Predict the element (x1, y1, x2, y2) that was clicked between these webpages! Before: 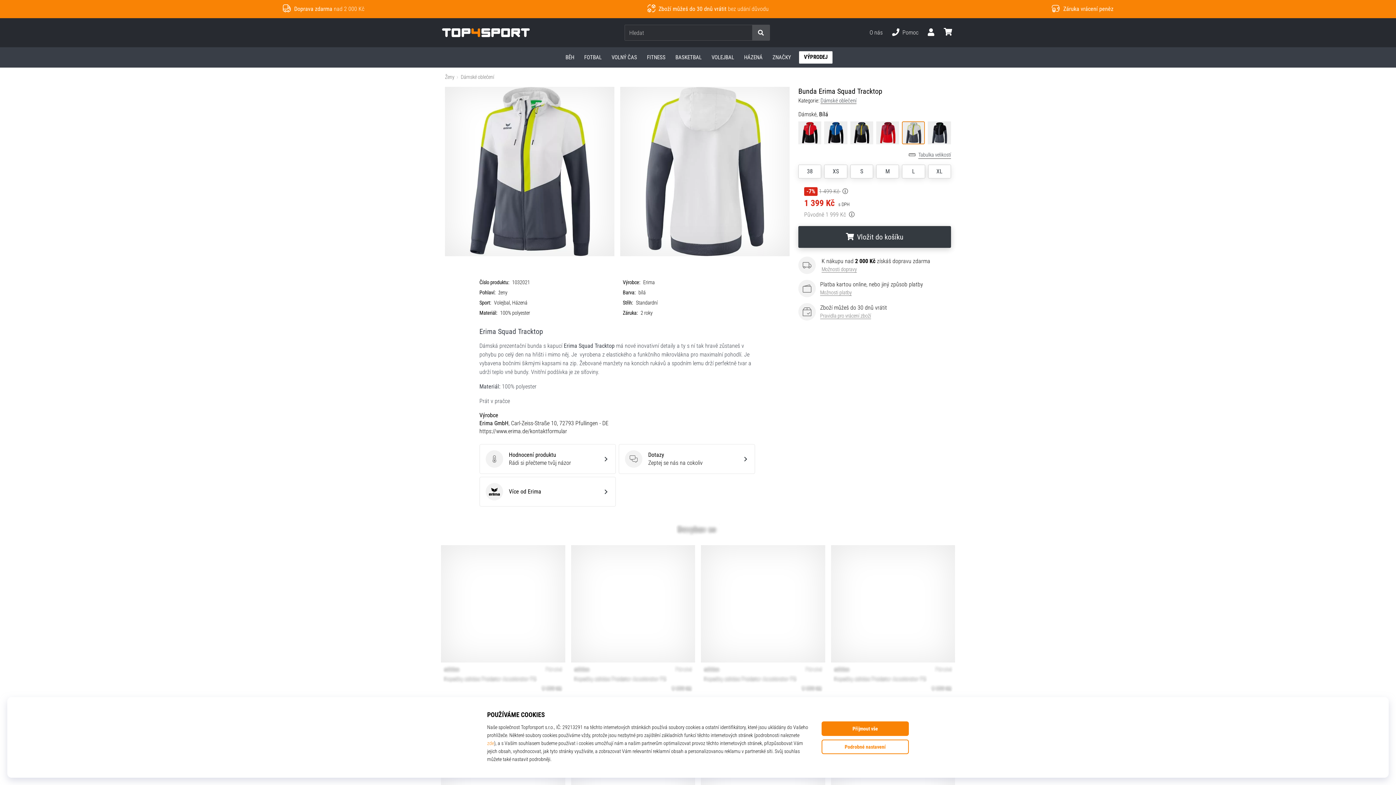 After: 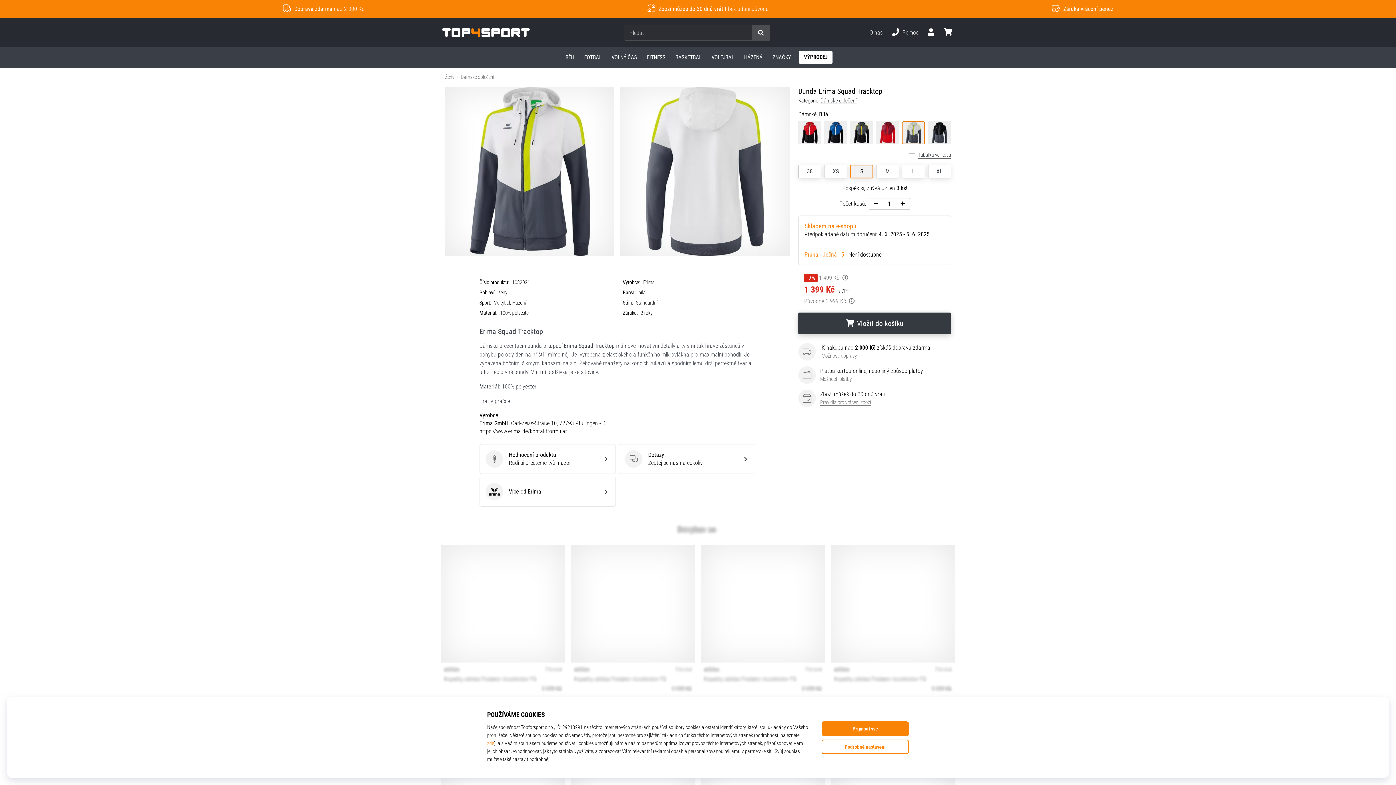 Action: bbox: (850, 164, 873, 178) label: S